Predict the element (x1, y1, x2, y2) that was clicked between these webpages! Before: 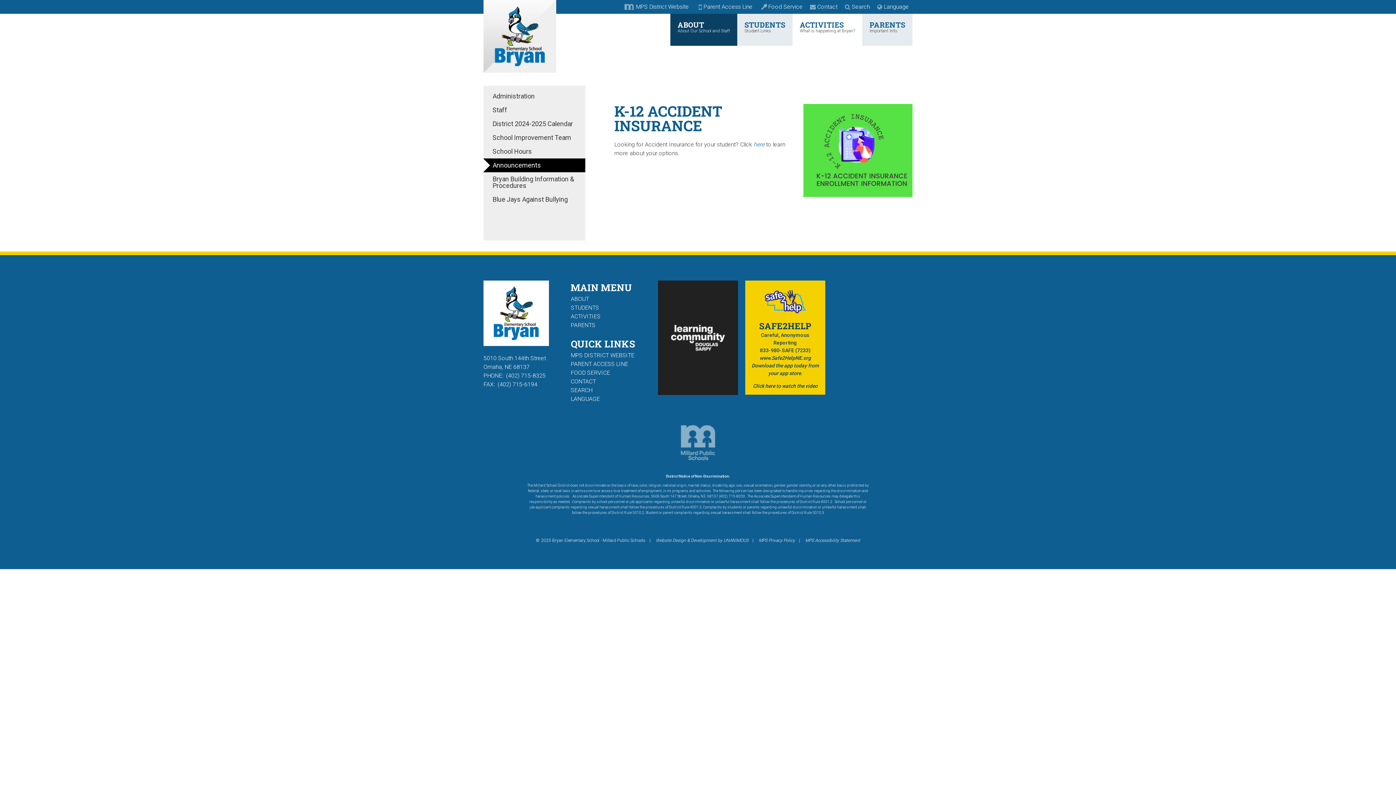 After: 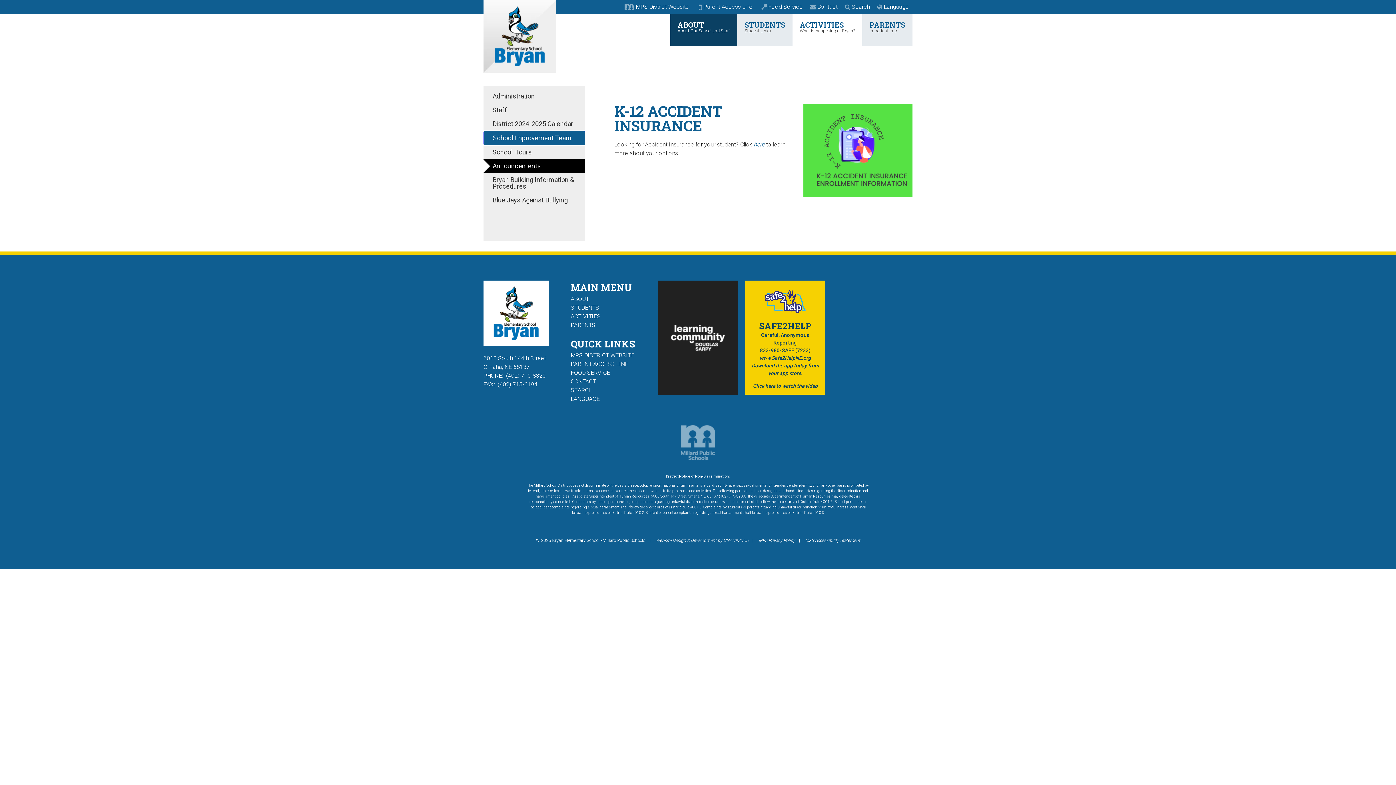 Action: label: School Improvement Team bbox: (483, 130, 585, 144)